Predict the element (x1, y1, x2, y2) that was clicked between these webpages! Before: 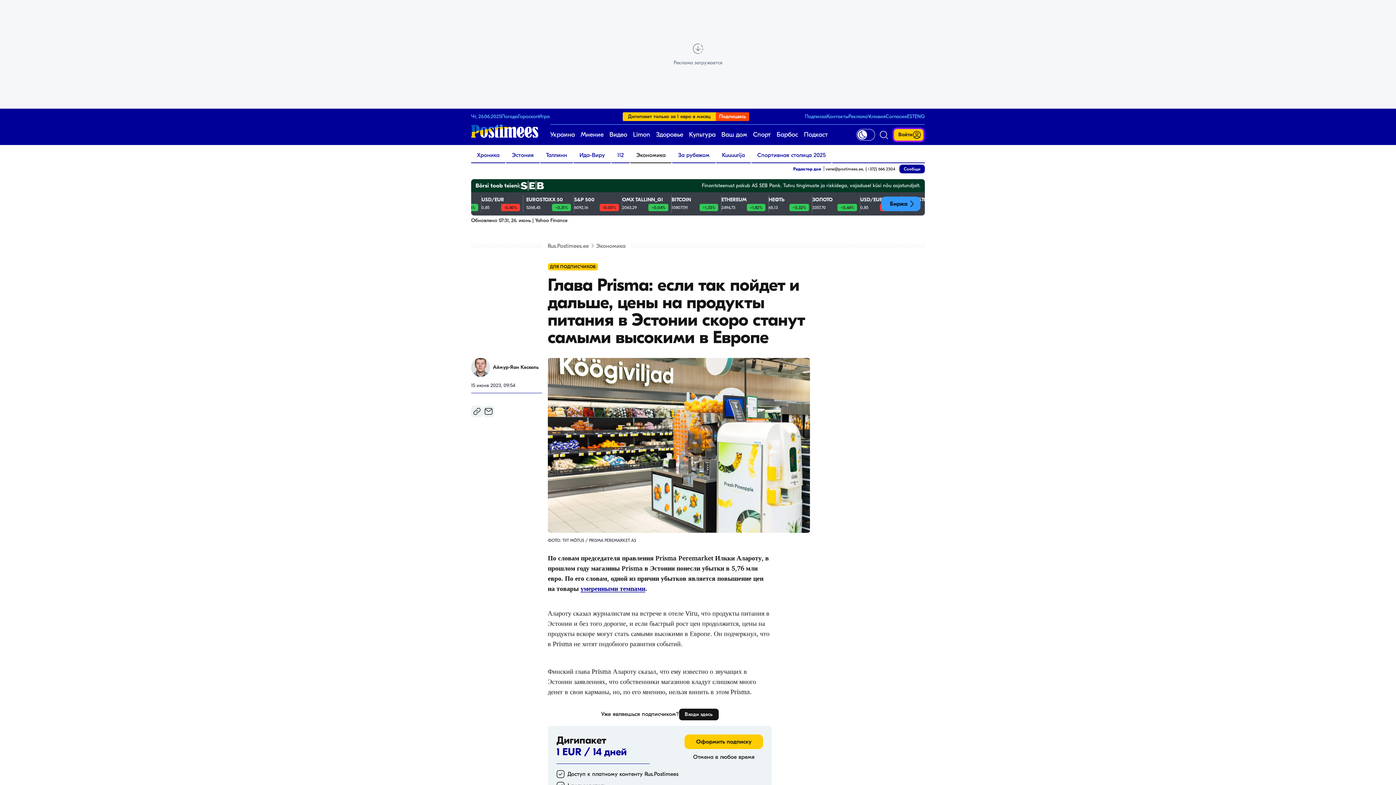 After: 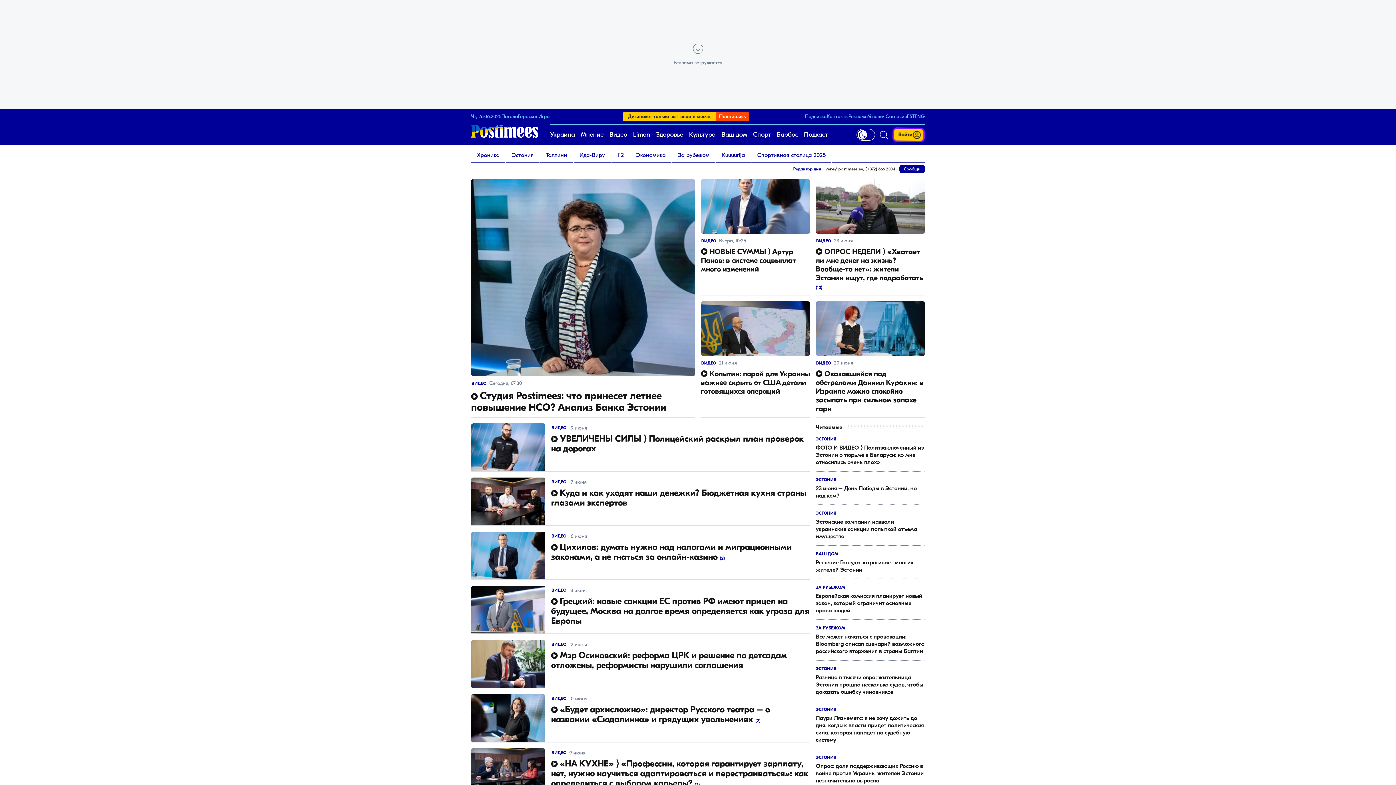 Action: bbox: (609, 124, 627, 145) label: Видео